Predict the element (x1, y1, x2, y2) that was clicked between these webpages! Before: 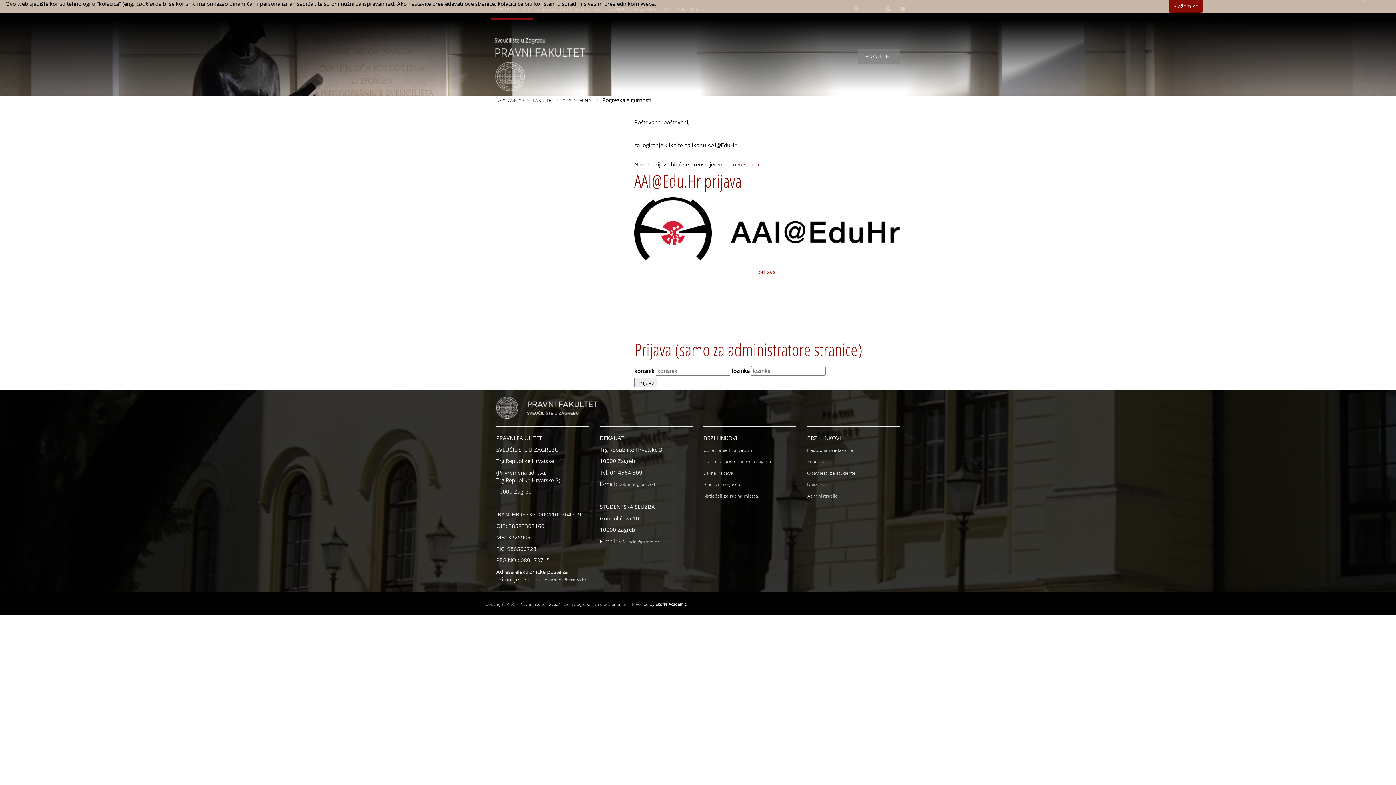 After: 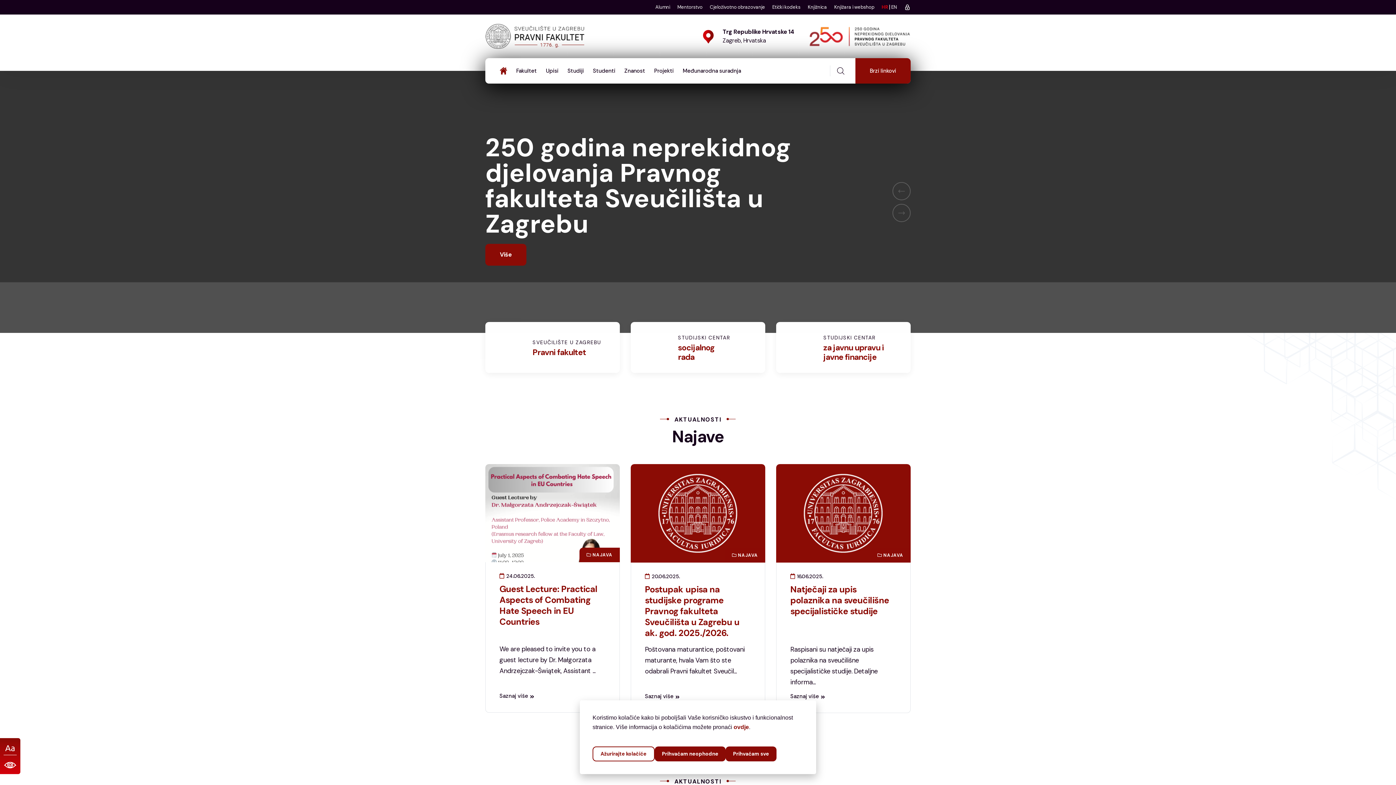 Action: bbox: (807, 494, 837, 498) label: Administracija